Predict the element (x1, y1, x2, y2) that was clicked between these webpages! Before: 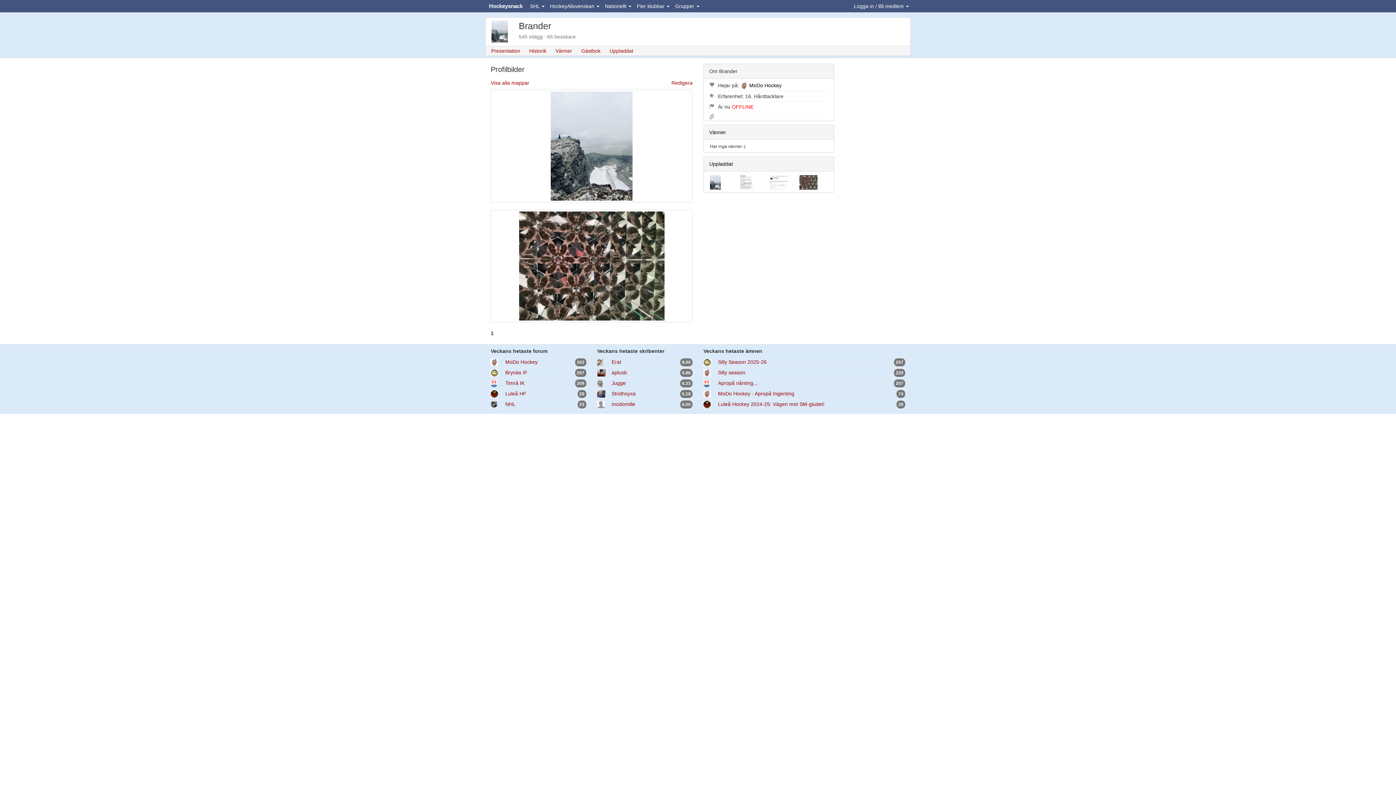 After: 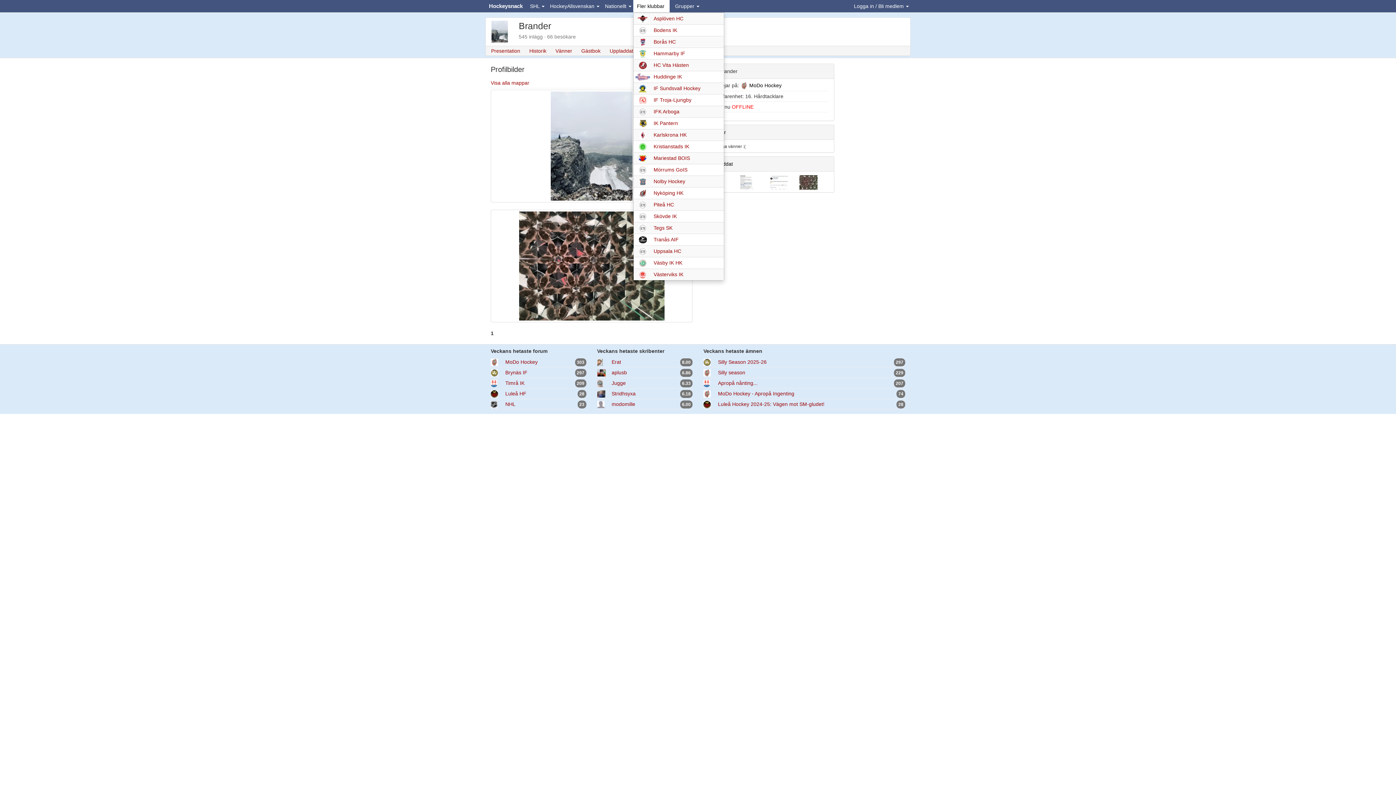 Action: bbox: (633, 0, 669, 12) label: Fler klubbar 